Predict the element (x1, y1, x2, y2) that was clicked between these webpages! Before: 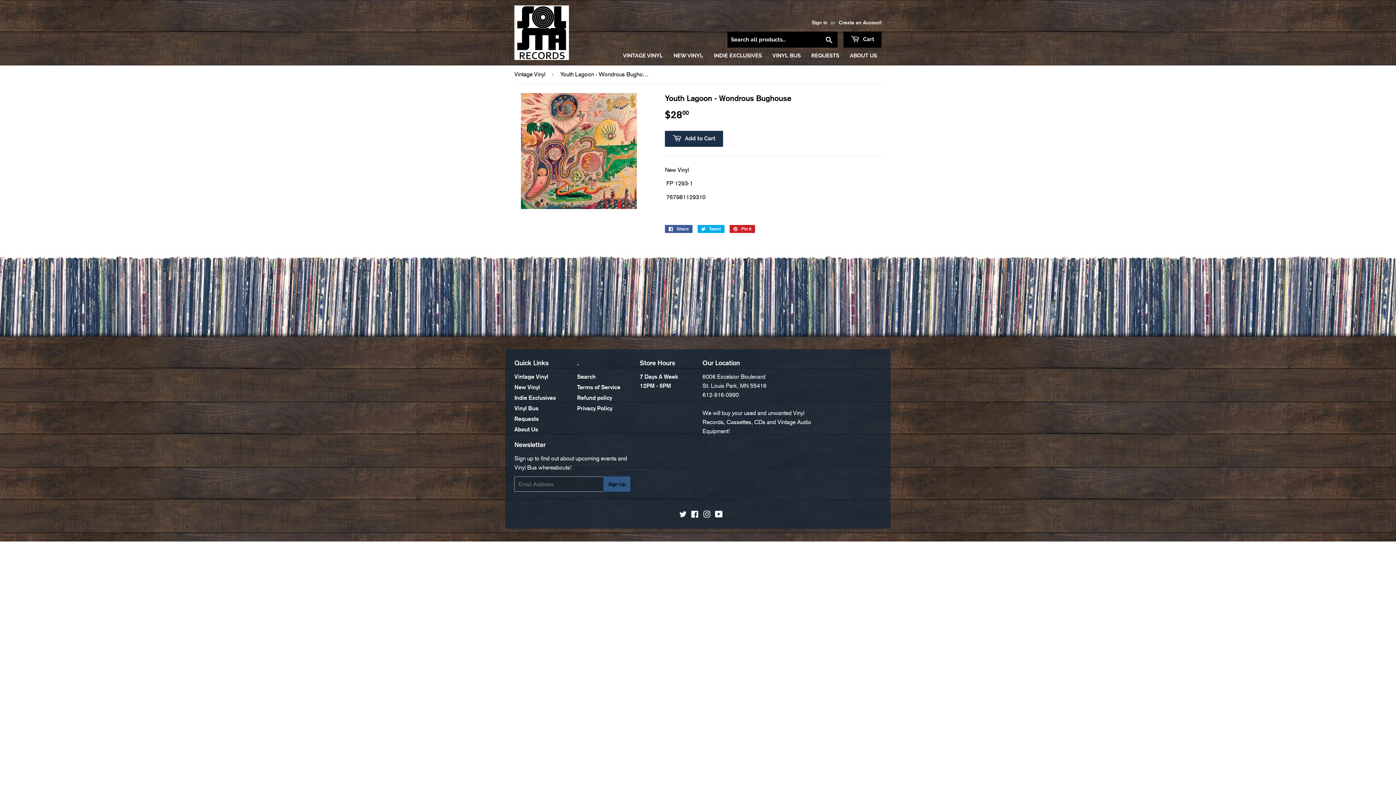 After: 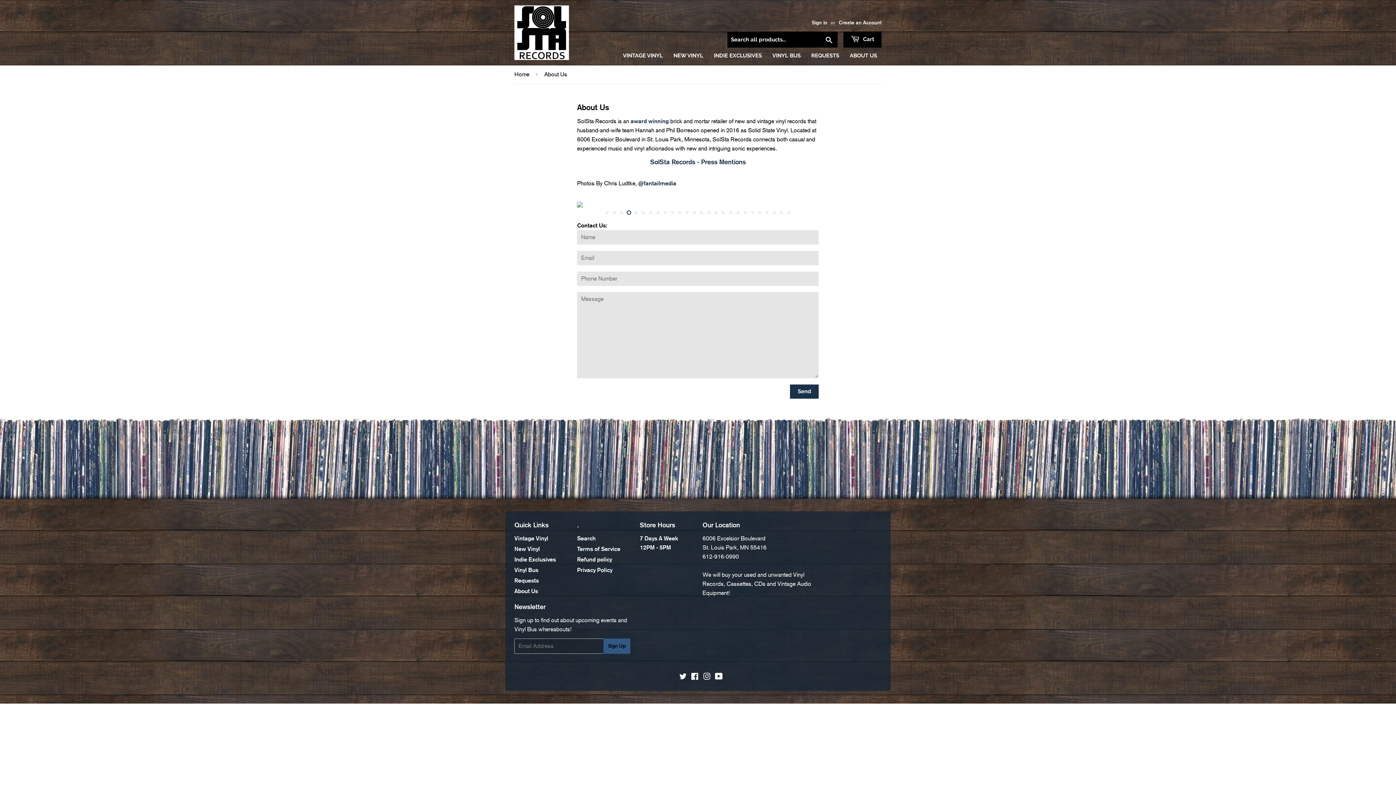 Action: bbox: (514, 426, 538, 433) label: About Us